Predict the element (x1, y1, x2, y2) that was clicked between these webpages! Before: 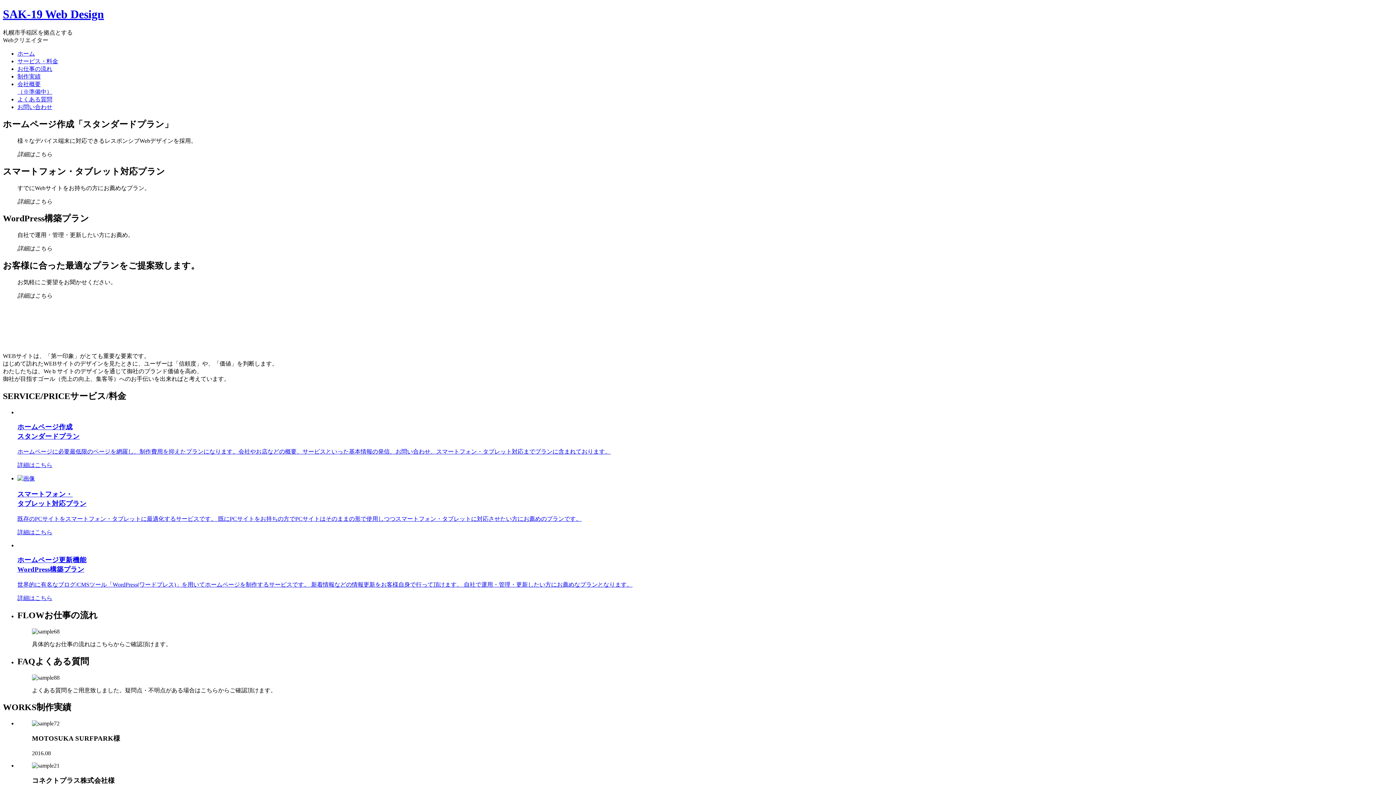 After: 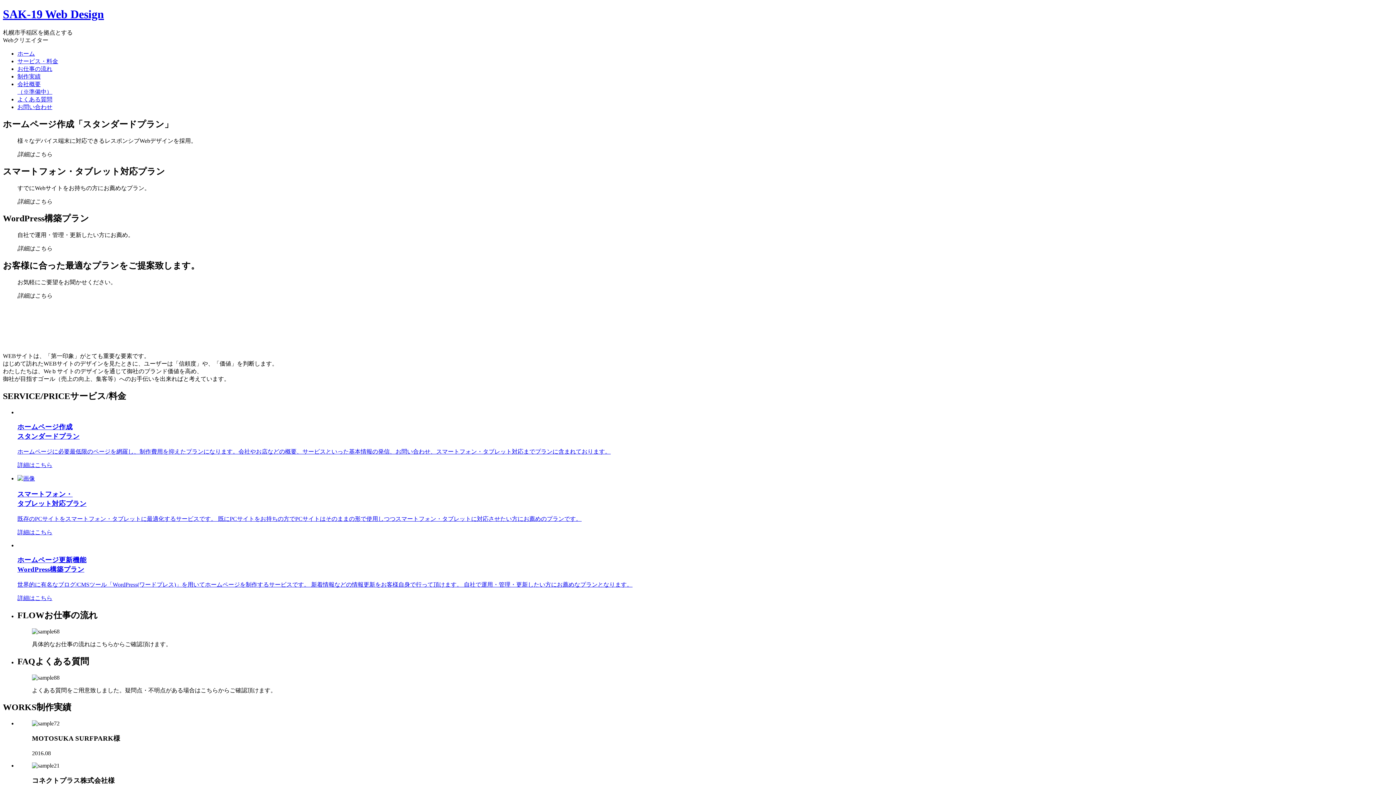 Action: label: ホームページ作成
スタンダードプラン

ホームページに必要最低限のページを網羅し、制作費用を抑えたプランになります。会社やお店などの概要、サービスといった基本情報の発信、お問い合わせ、スマートフォン・タブレット対応までプランに含まれております。

詳細はこちら bbox: (17, 422, 1393, 469)